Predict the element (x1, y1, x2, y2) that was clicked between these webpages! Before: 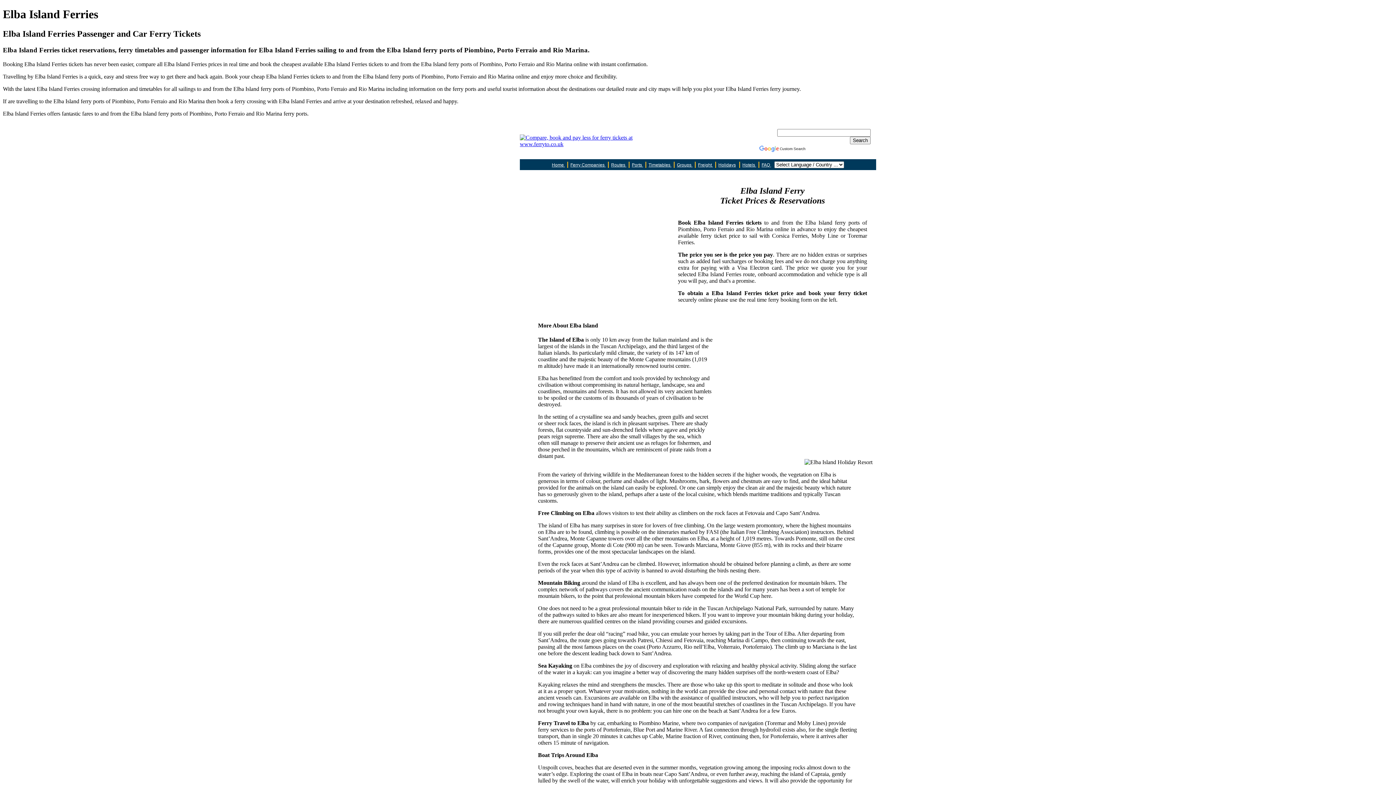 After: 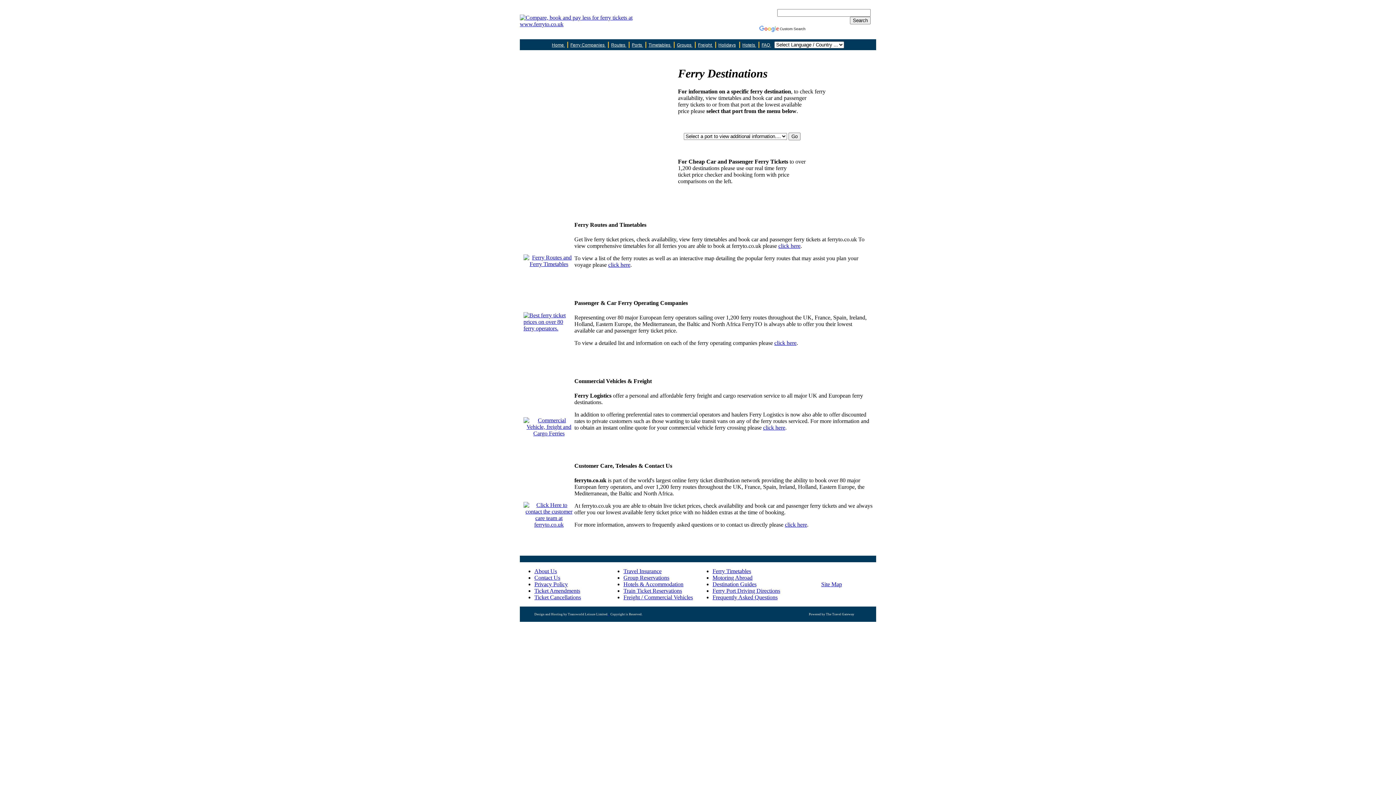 Action: label: Ports  bbox: (632, 162, 643, 167)